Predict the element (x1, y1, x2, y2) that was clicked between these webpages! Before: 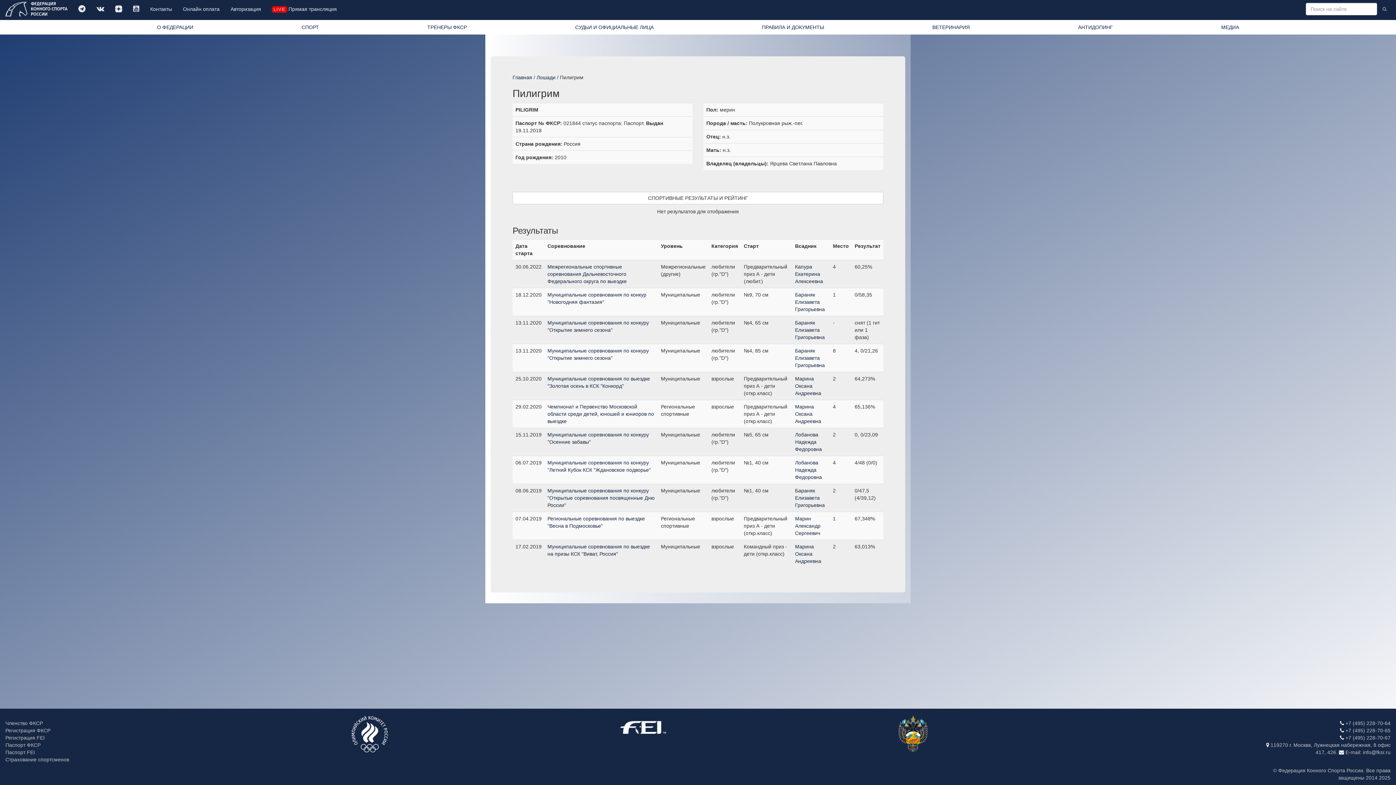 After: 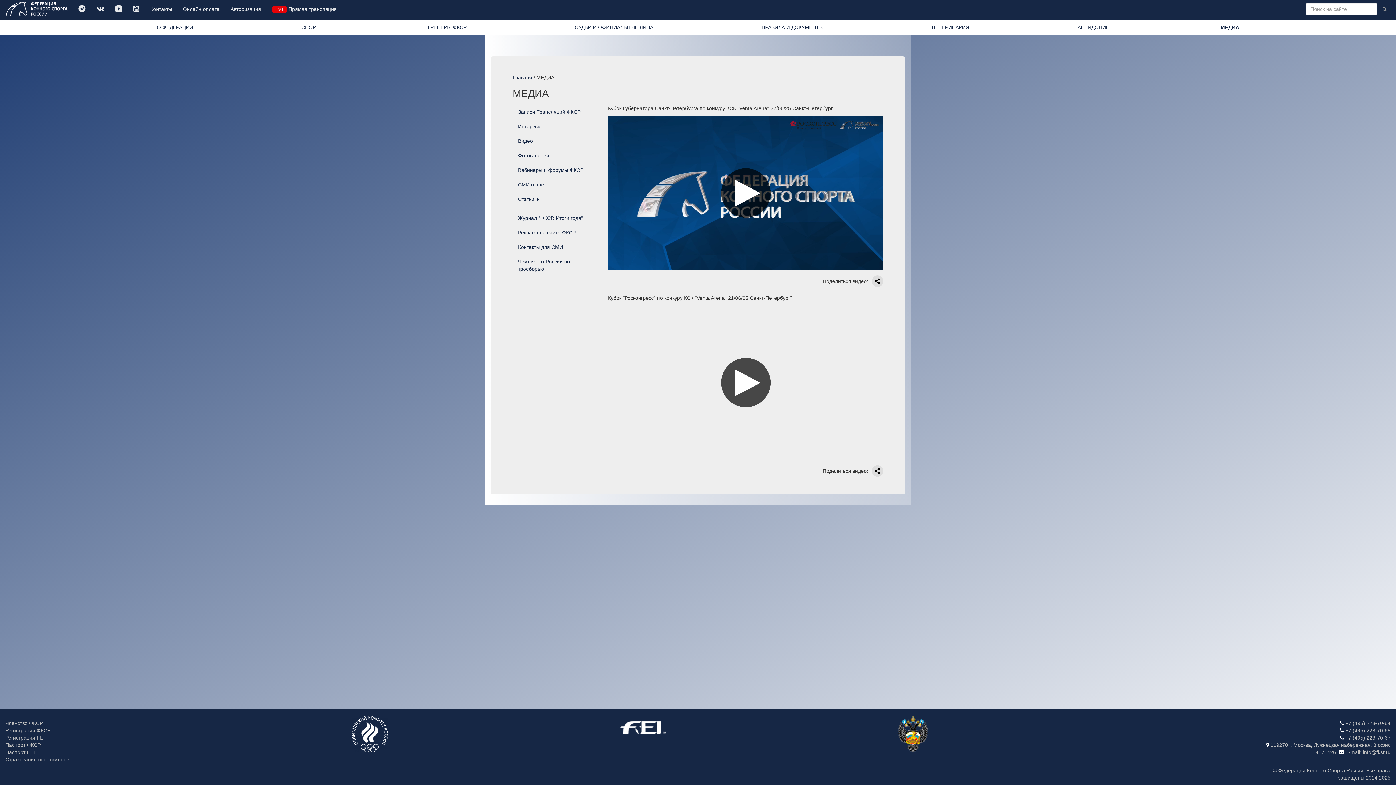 Action: bbox: (266, 0, 342, 18) label: LIVE Прямая трансляция